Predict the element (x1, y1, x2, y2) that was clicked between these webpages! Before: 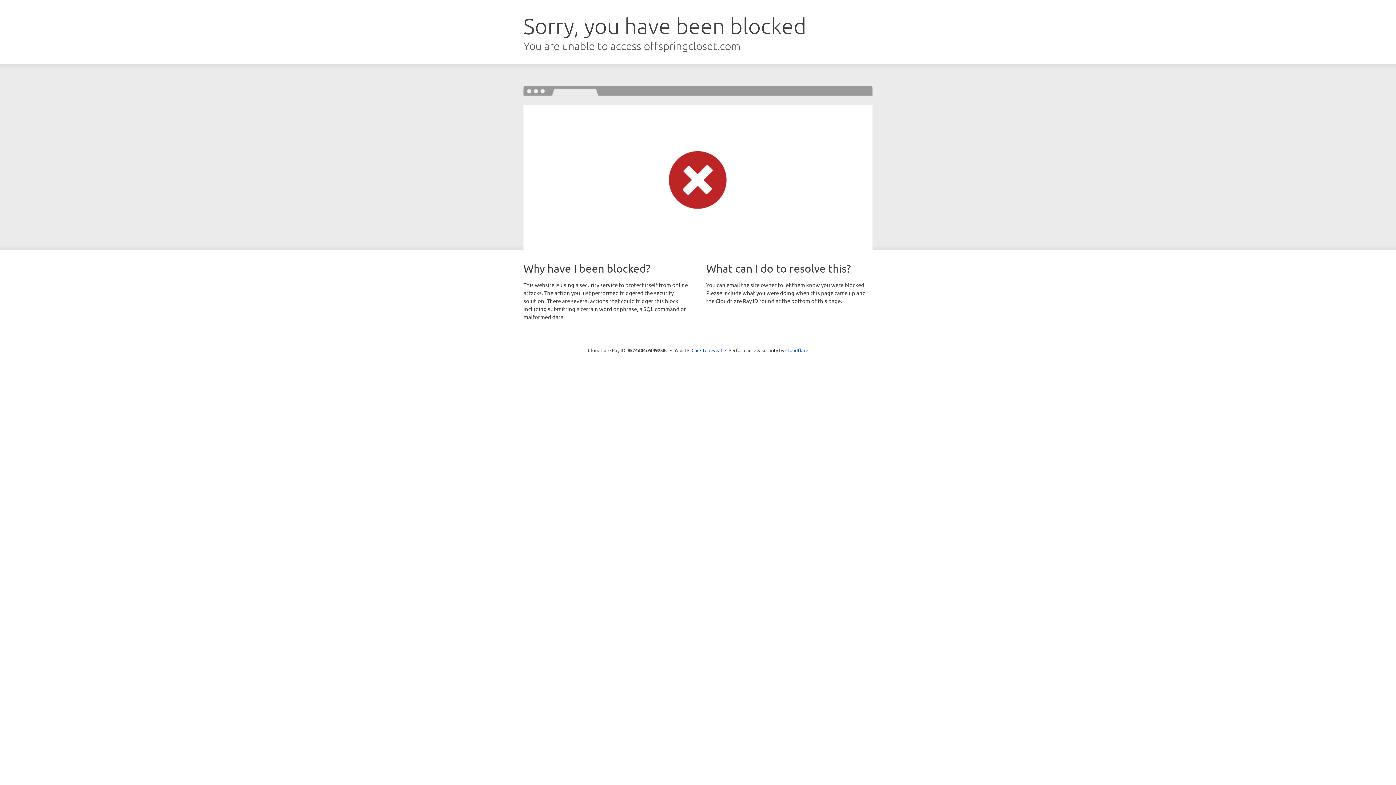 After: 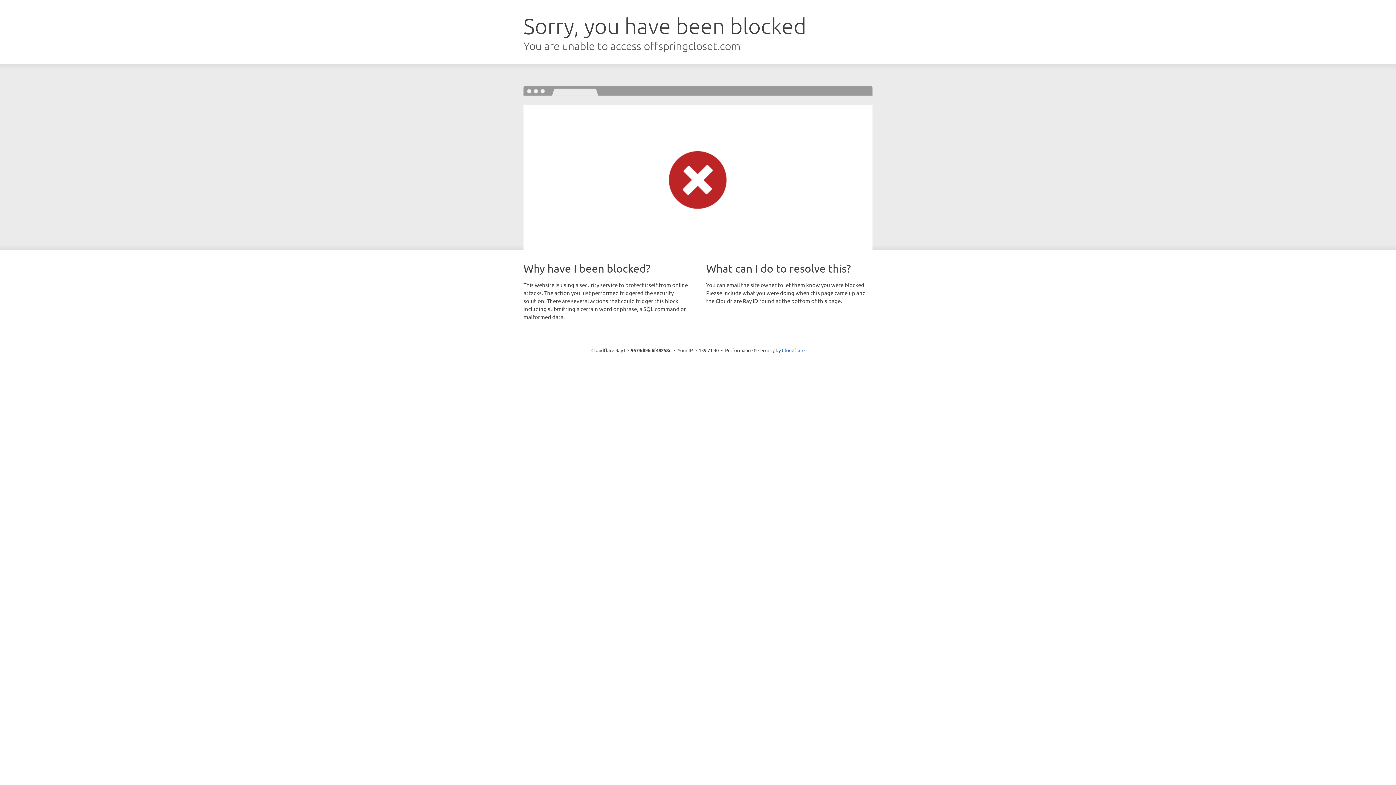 Action: label: Click to reveal bbox: (691, 346, 722, 353)